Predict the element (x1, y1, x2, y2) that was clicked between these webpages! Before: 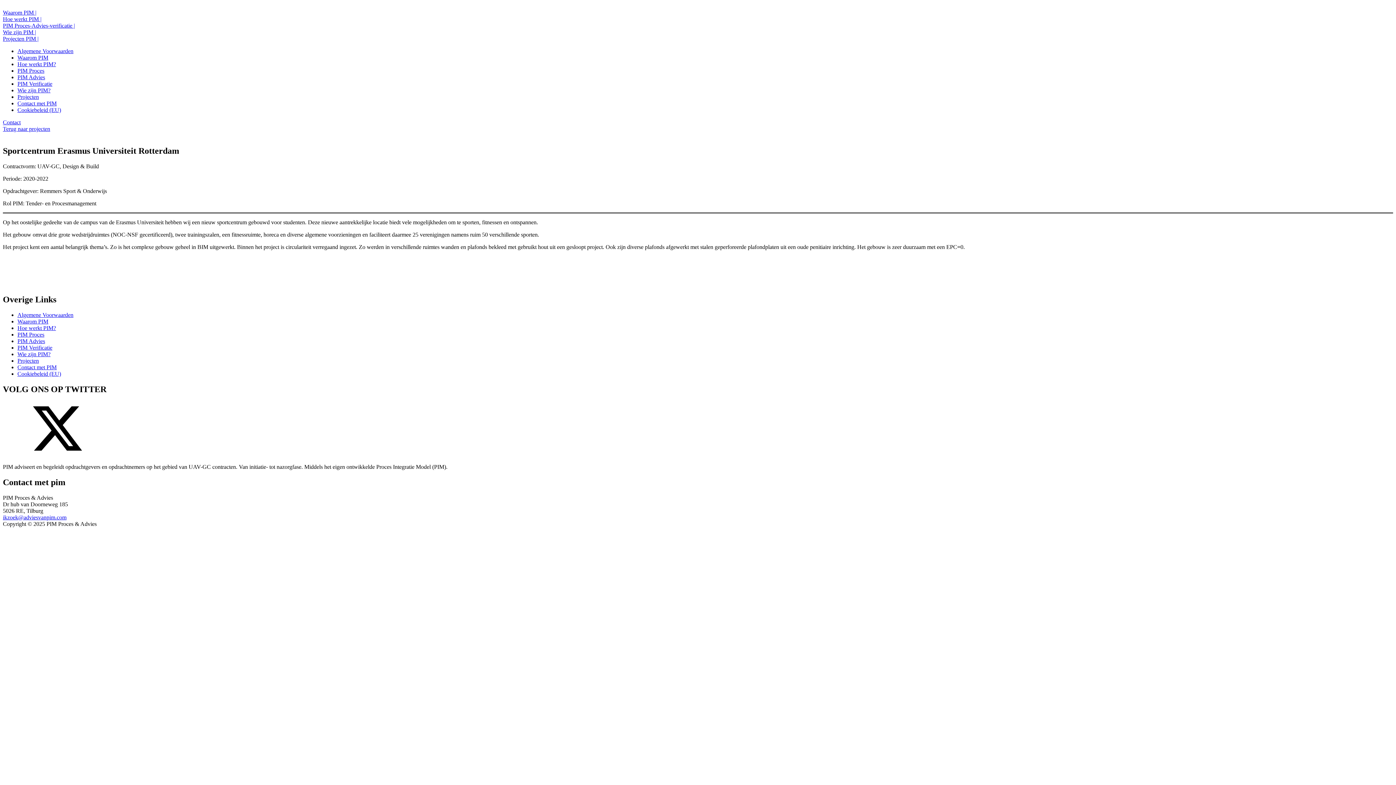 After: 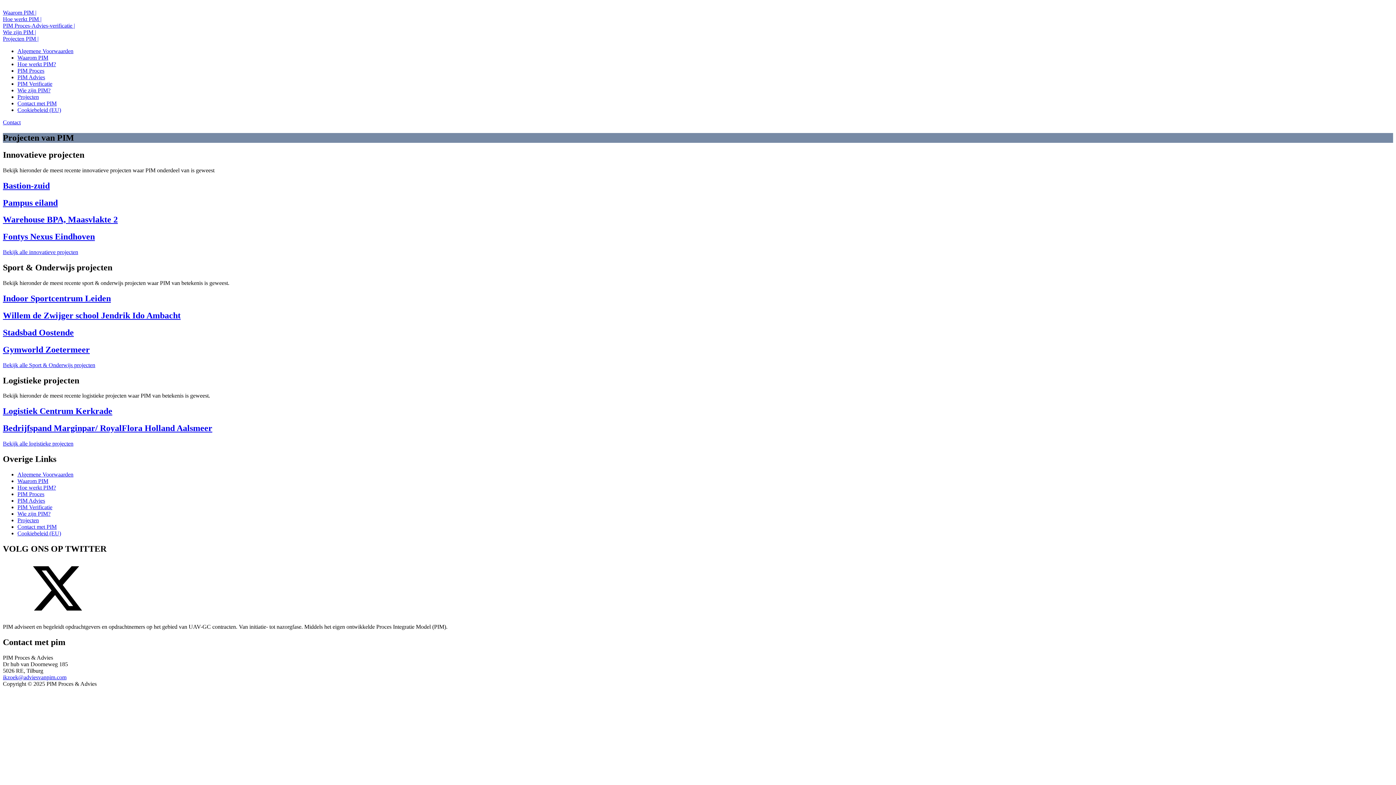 Action: bbox: (2, 125, 50, 132) label: Terug naar projecten
